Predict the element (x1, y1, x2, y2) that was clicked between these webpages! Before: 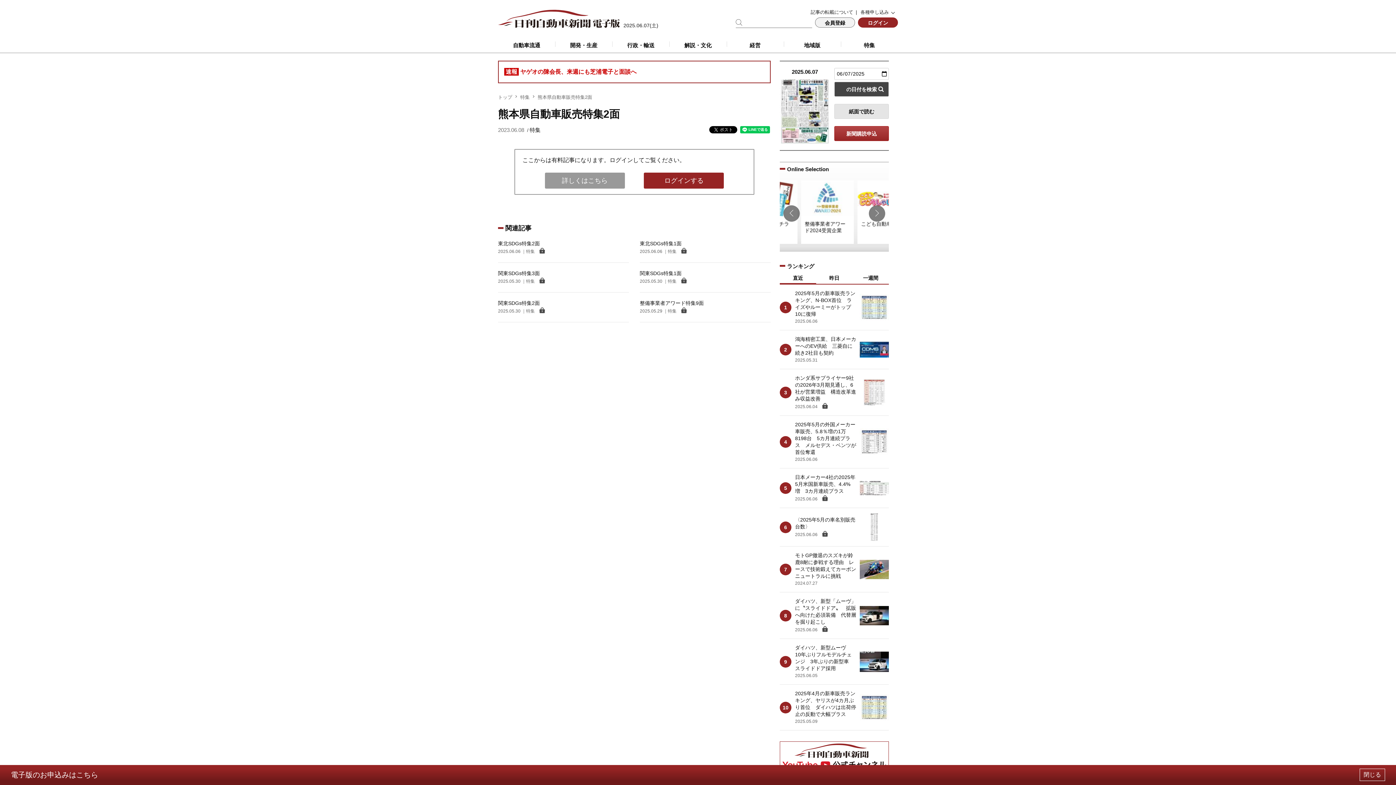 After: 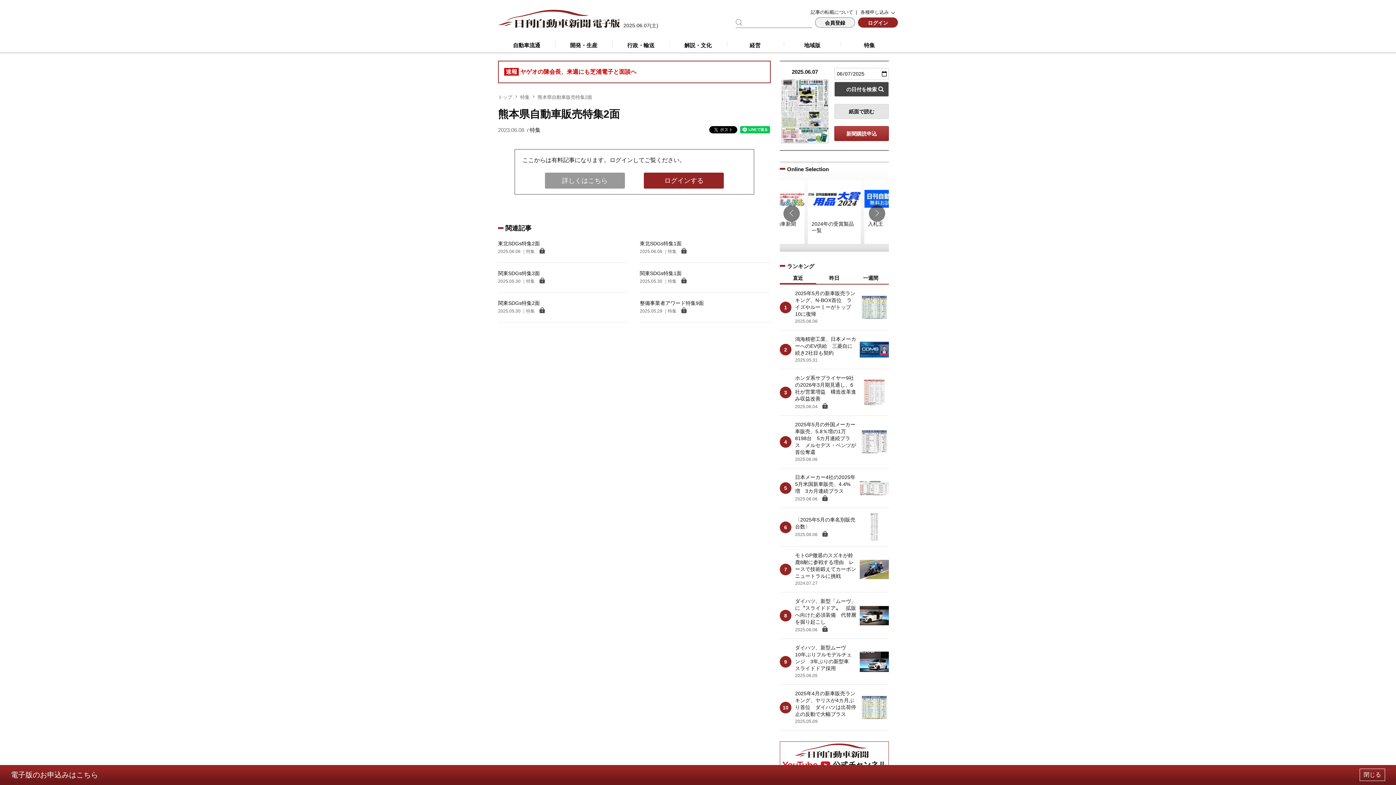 Action: label: 熊本県自動車販売特集2面 bbox: (537, 94, 592, 100)